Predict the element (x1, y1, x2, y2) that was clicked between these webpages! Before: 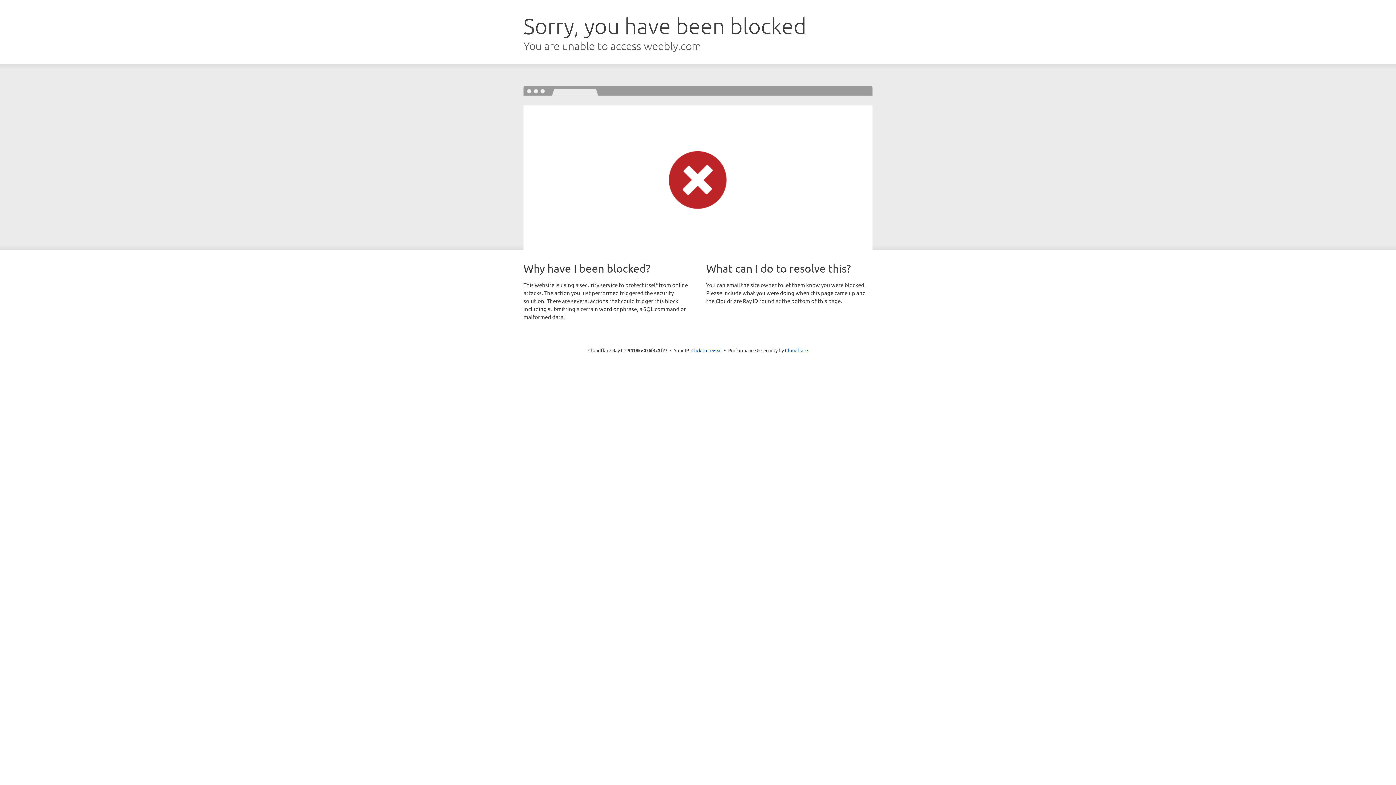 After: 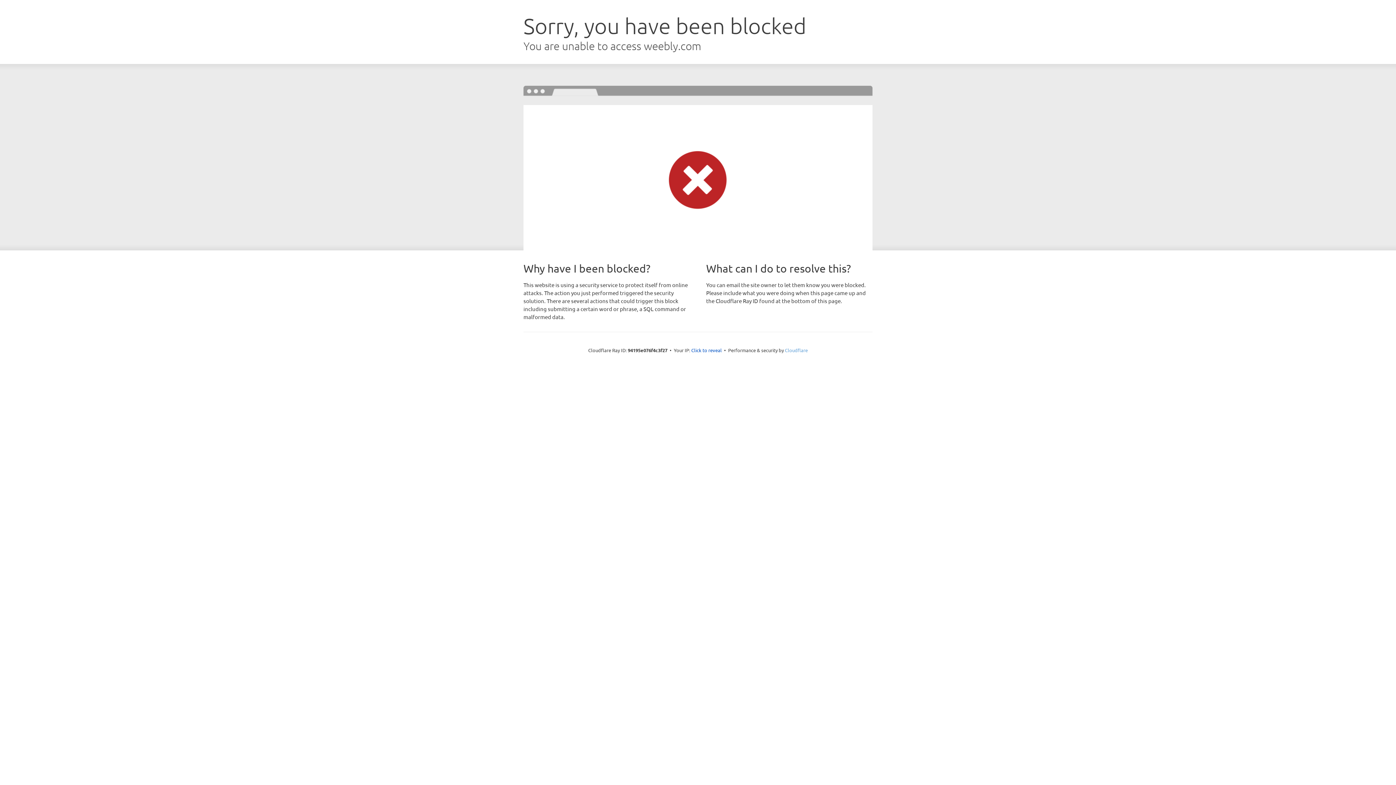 Action: label: Cloudflare bbox: (785, 347, 808, 353)